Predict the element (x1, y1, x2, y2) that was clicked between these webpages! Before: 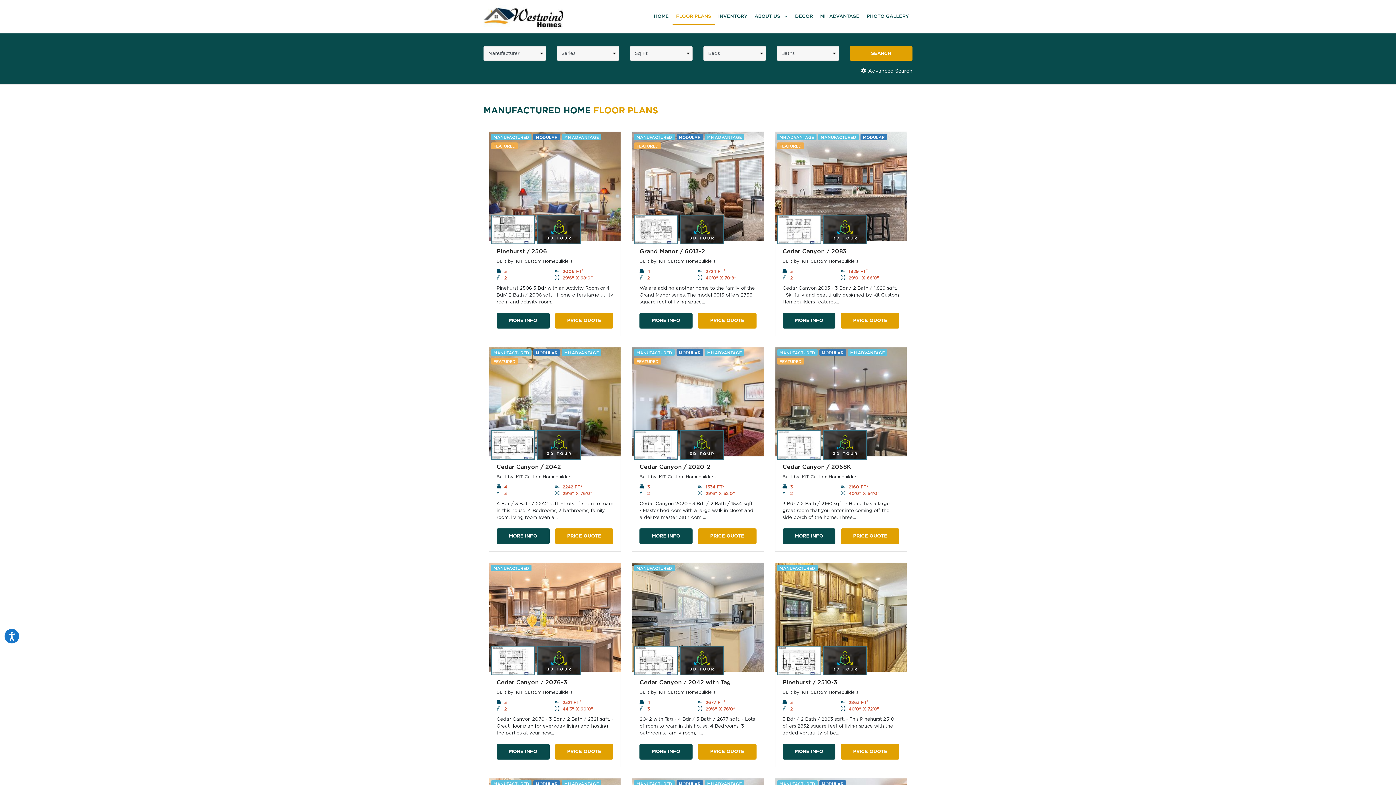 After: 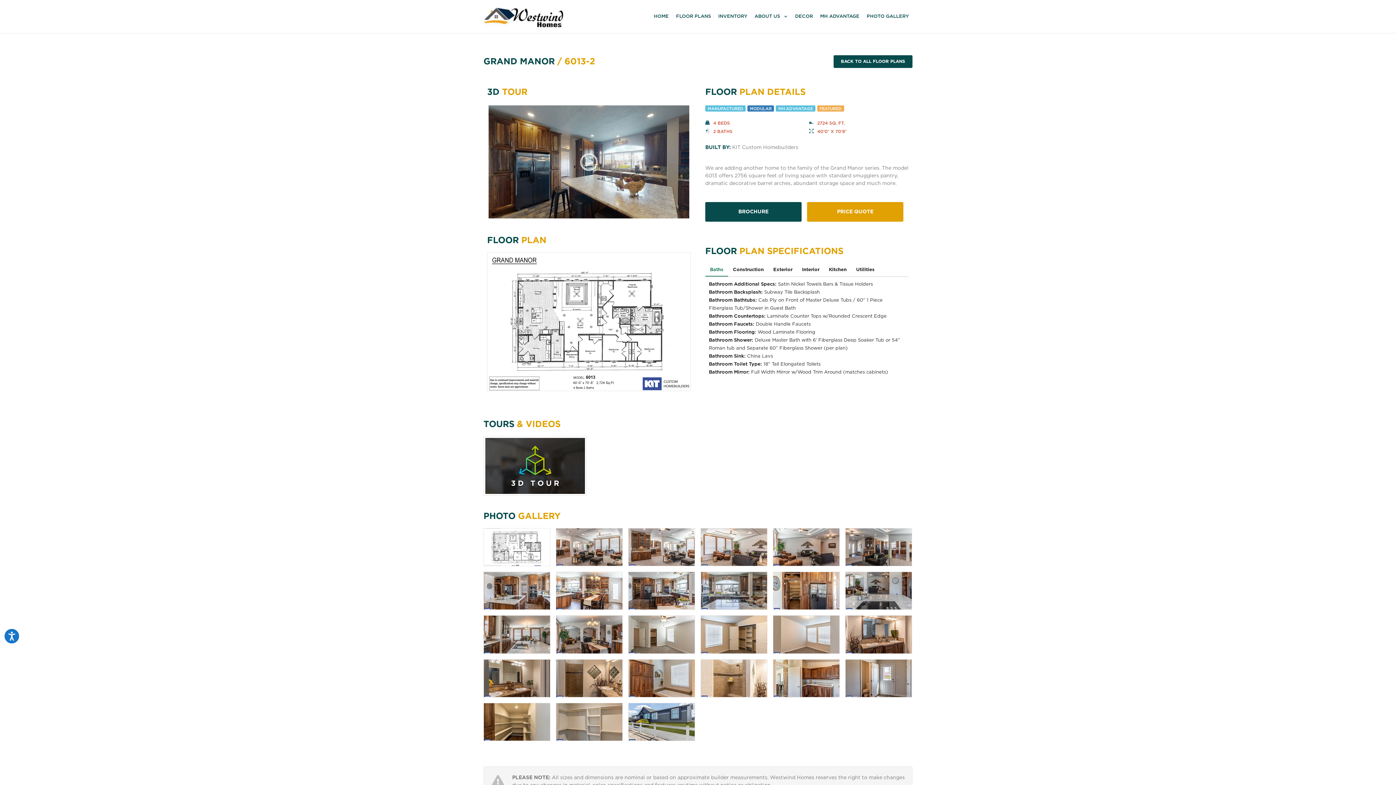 Action: bbox: (632, 132, 763, 240)